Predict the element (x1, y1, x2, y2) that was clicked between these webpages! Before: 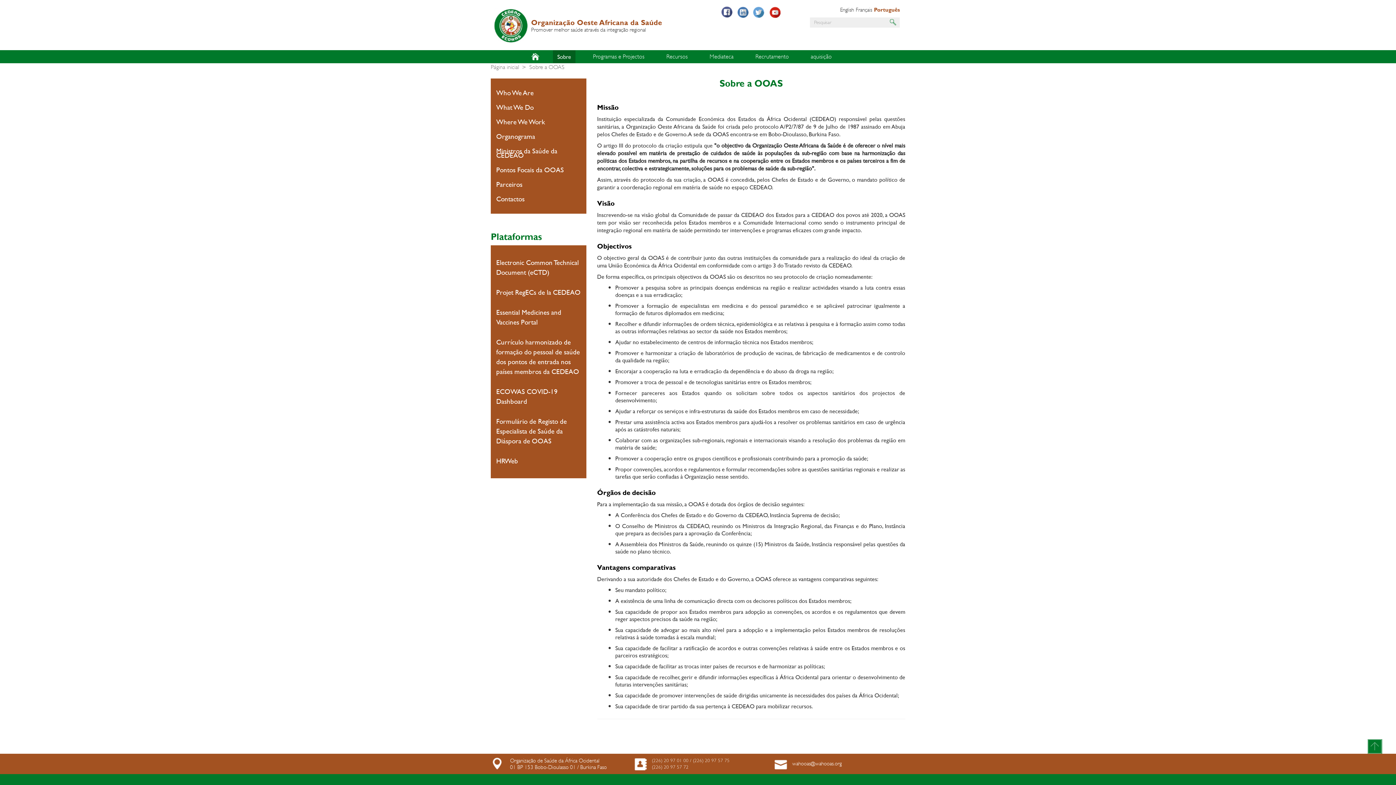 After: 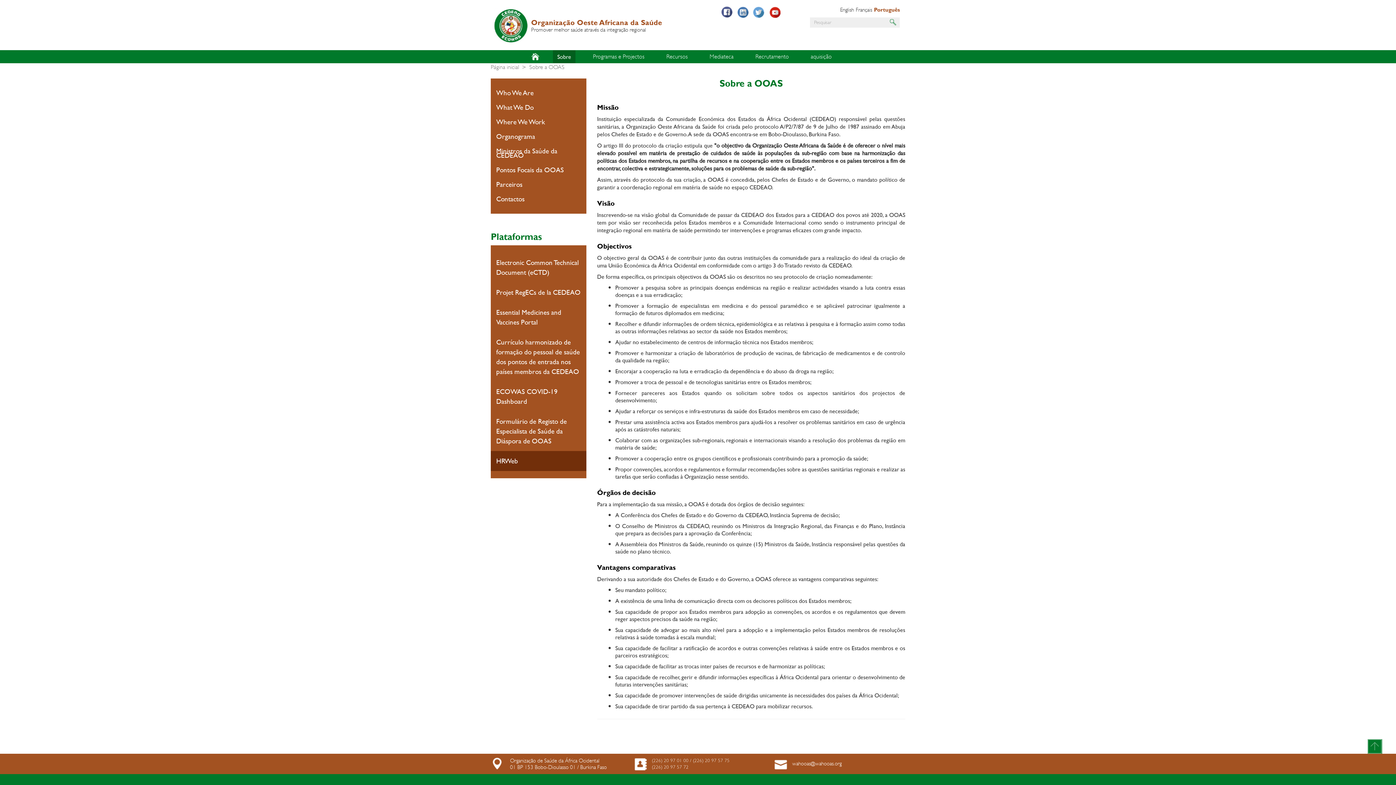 Action: bbox: (490, 451, 586, 471) label: HRWeb